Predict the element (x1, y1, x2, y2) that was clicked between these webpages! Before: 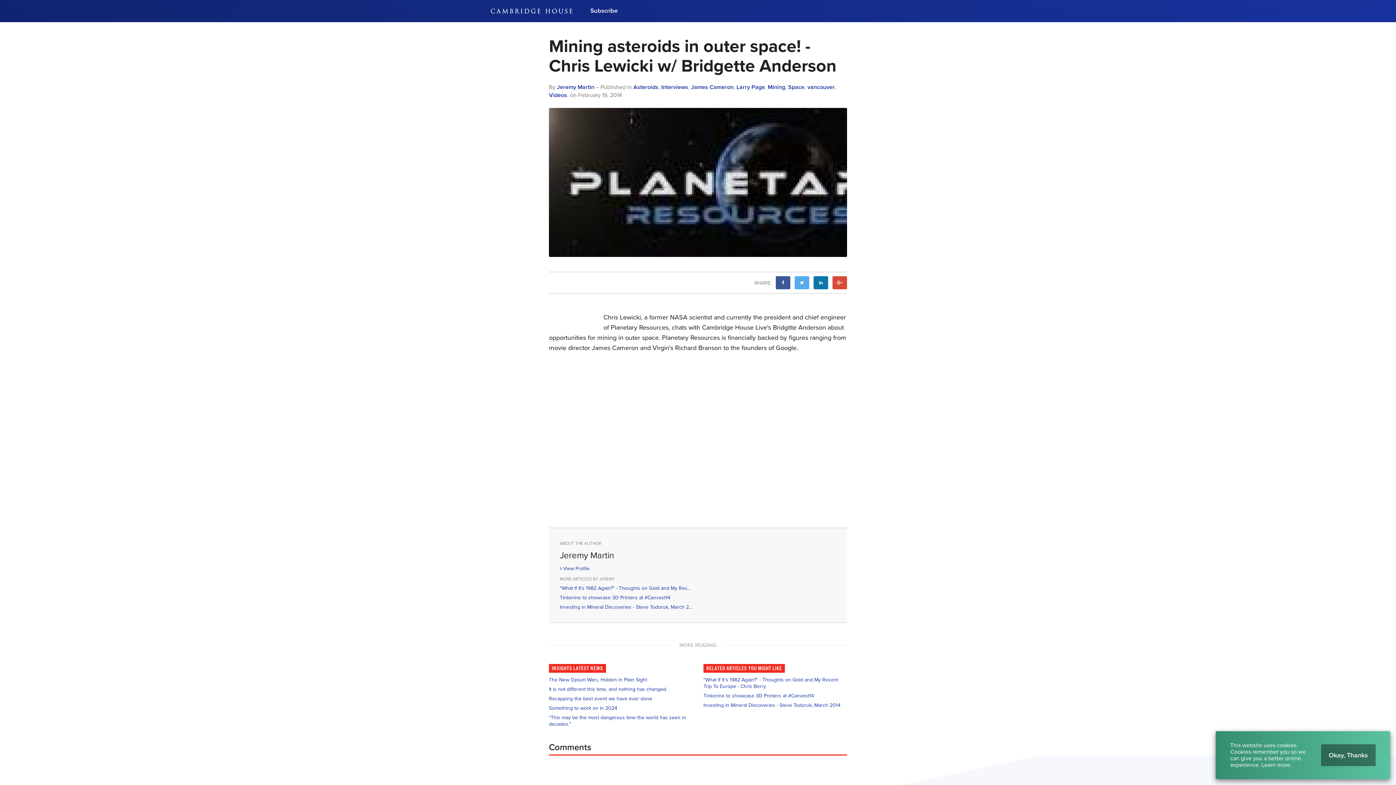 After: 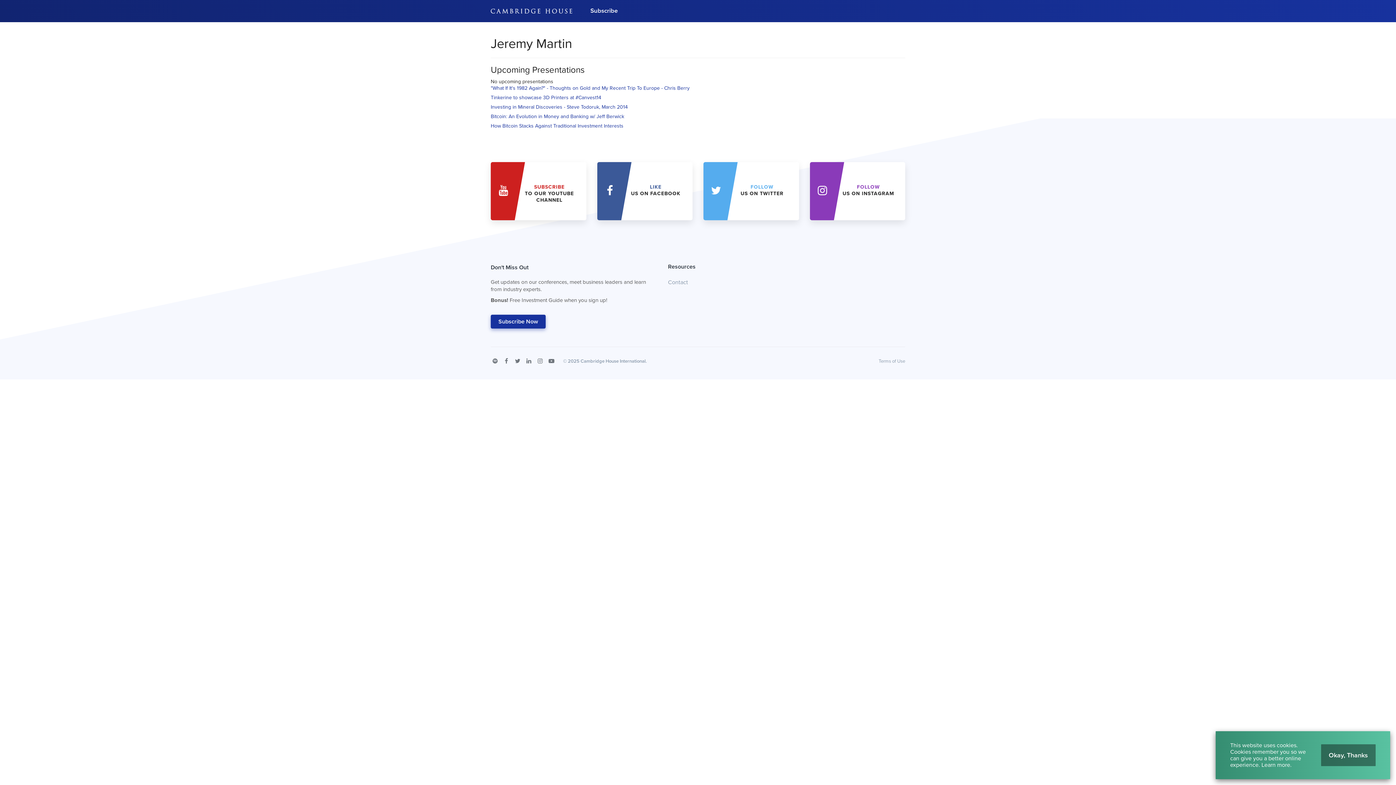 Action: bbox: (557, 83, 594, 90) label: Jeremy Martin